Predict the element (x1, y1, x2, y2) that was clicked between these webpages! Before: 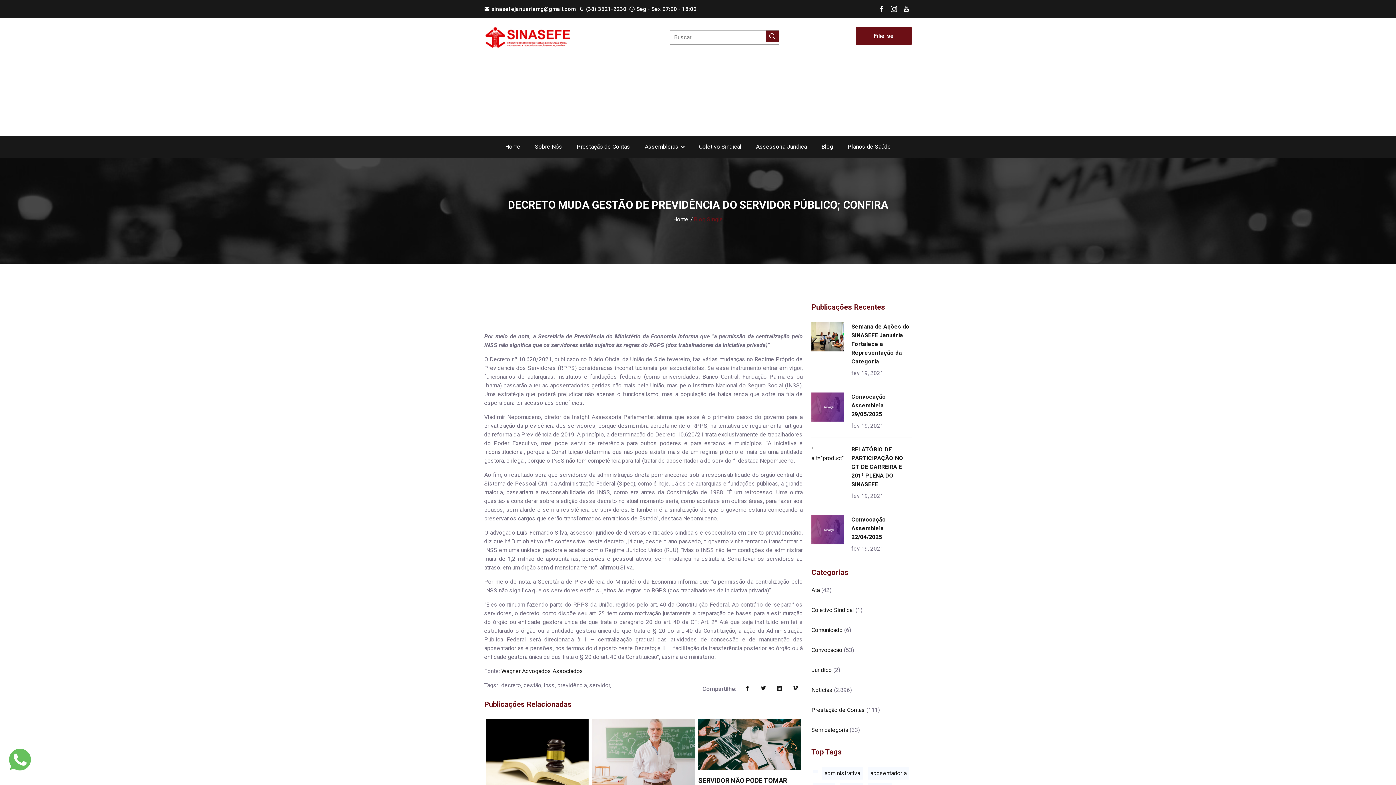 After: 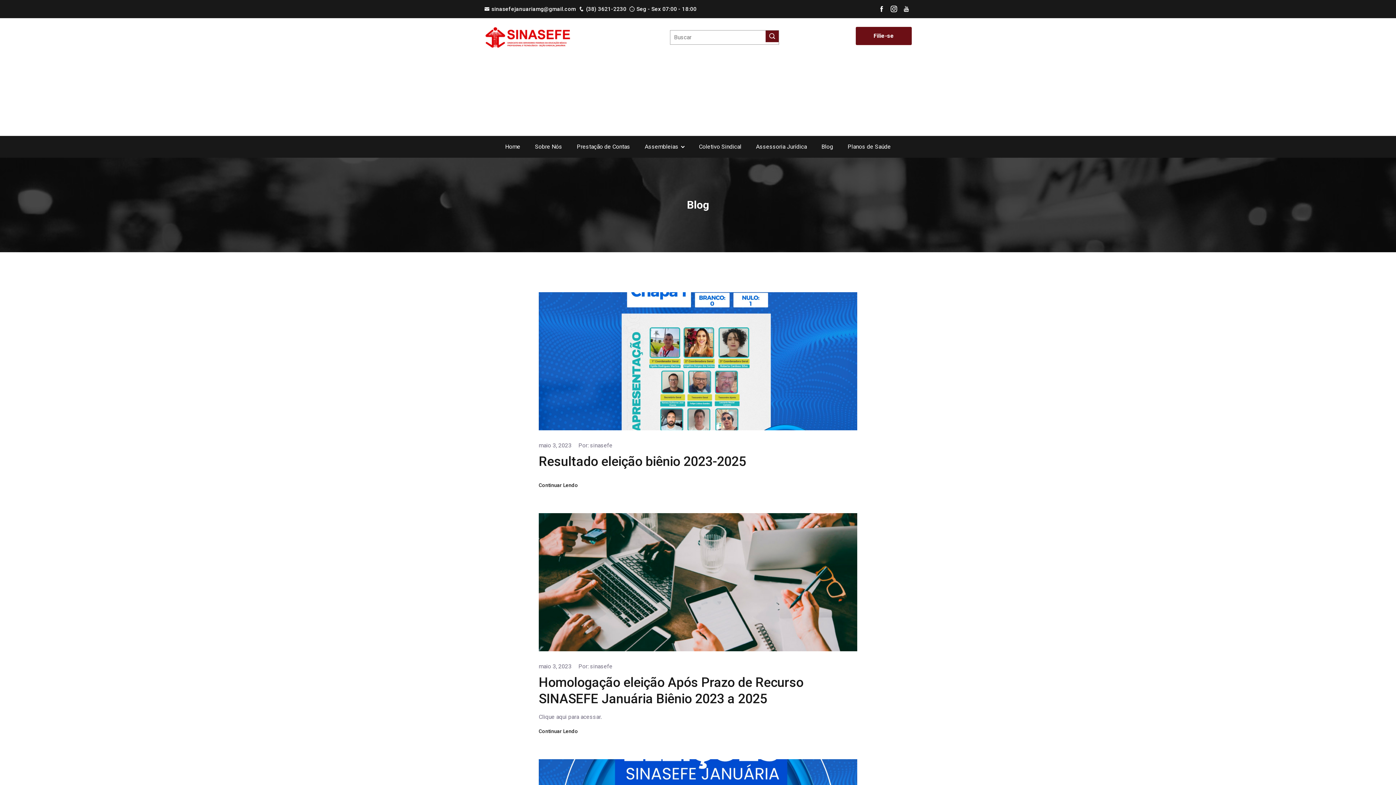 Action: label: Comunicado bbox: (811, 620, 842, 640)